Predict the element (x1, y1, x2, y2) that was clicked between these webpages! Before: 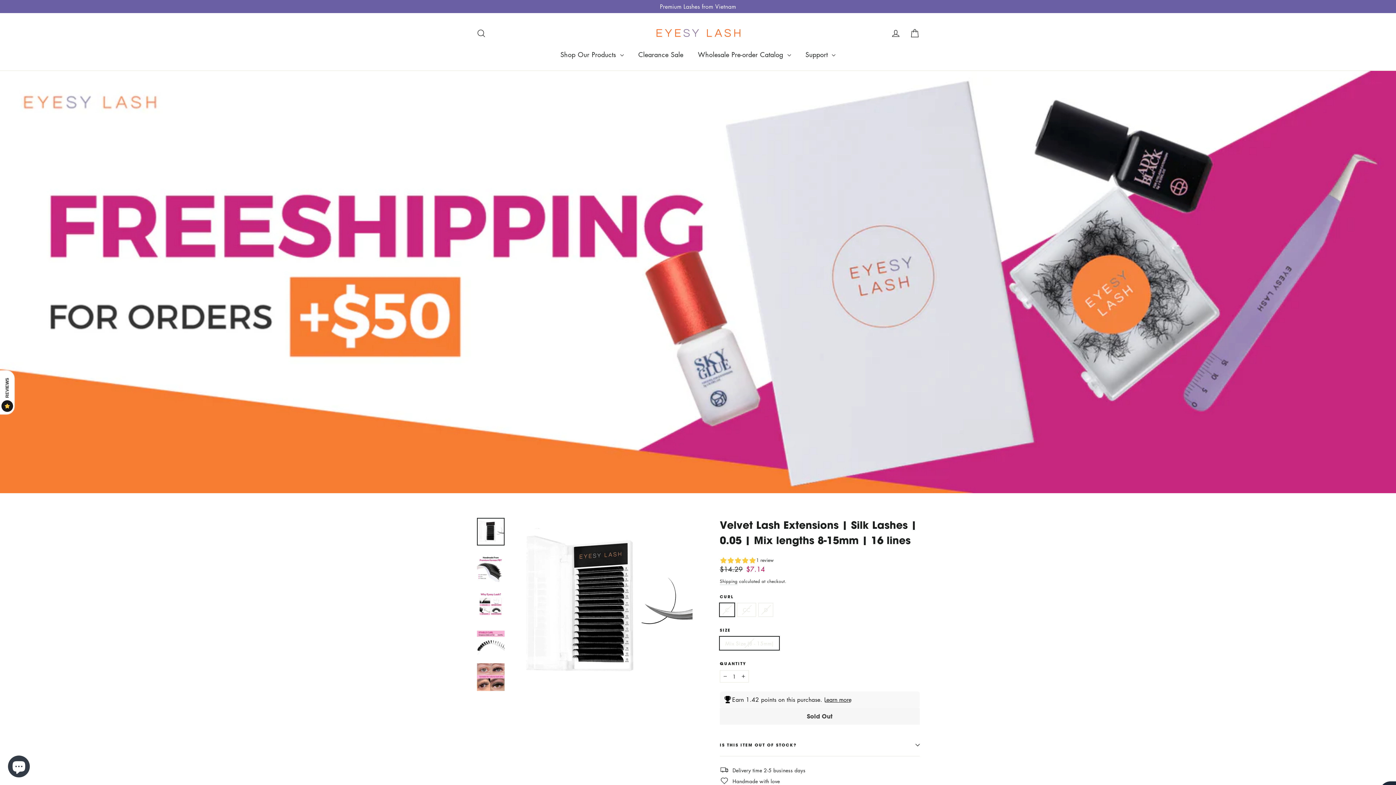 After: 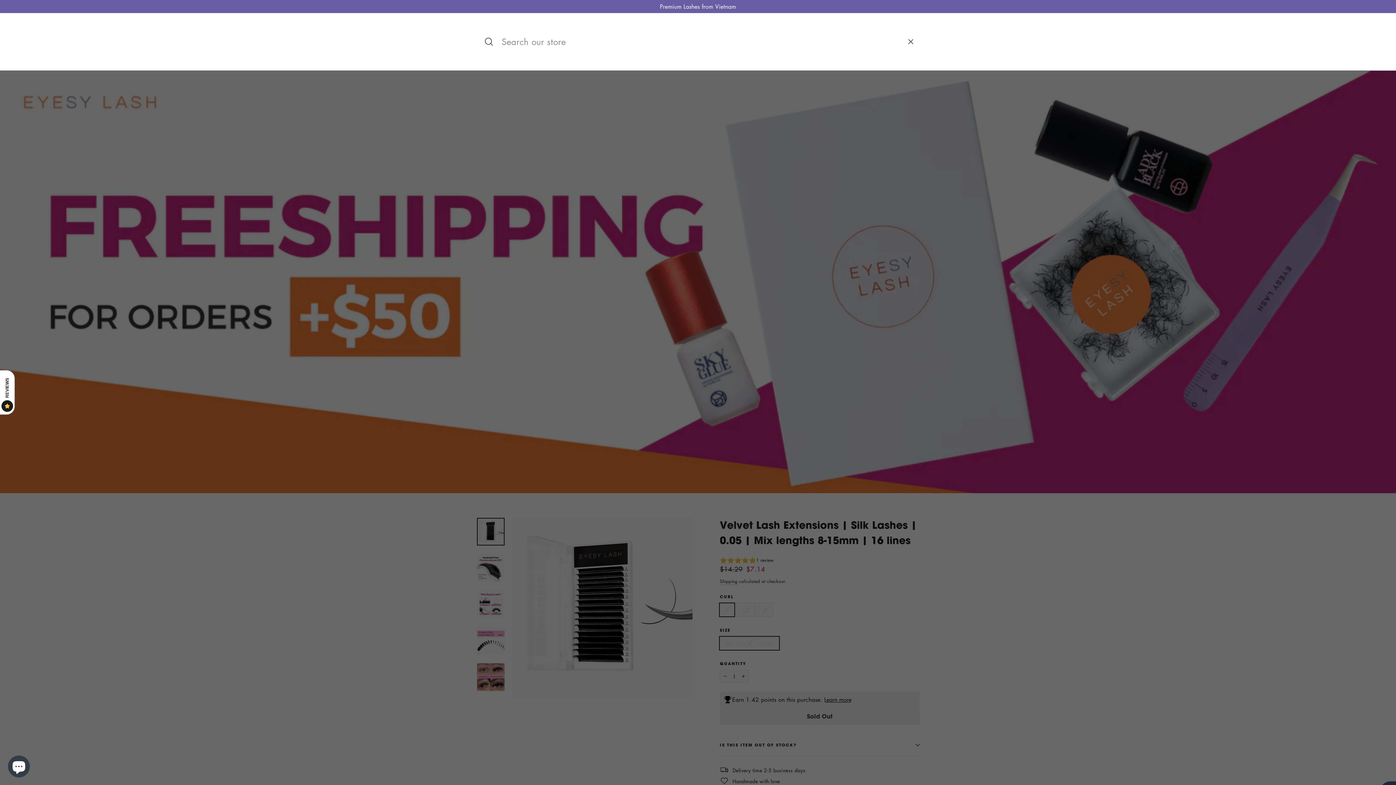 Action: label: Search bbox: (472, 23, 490, 42)